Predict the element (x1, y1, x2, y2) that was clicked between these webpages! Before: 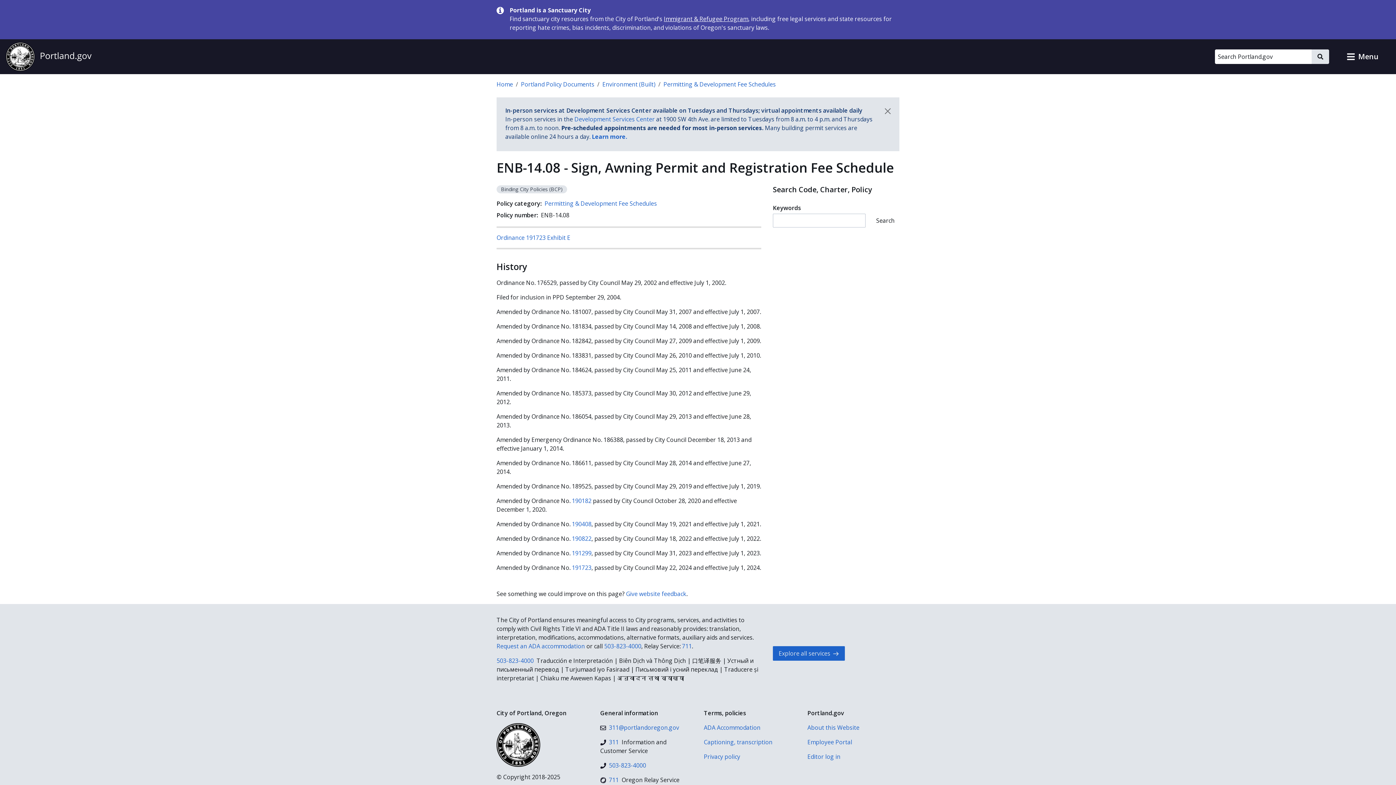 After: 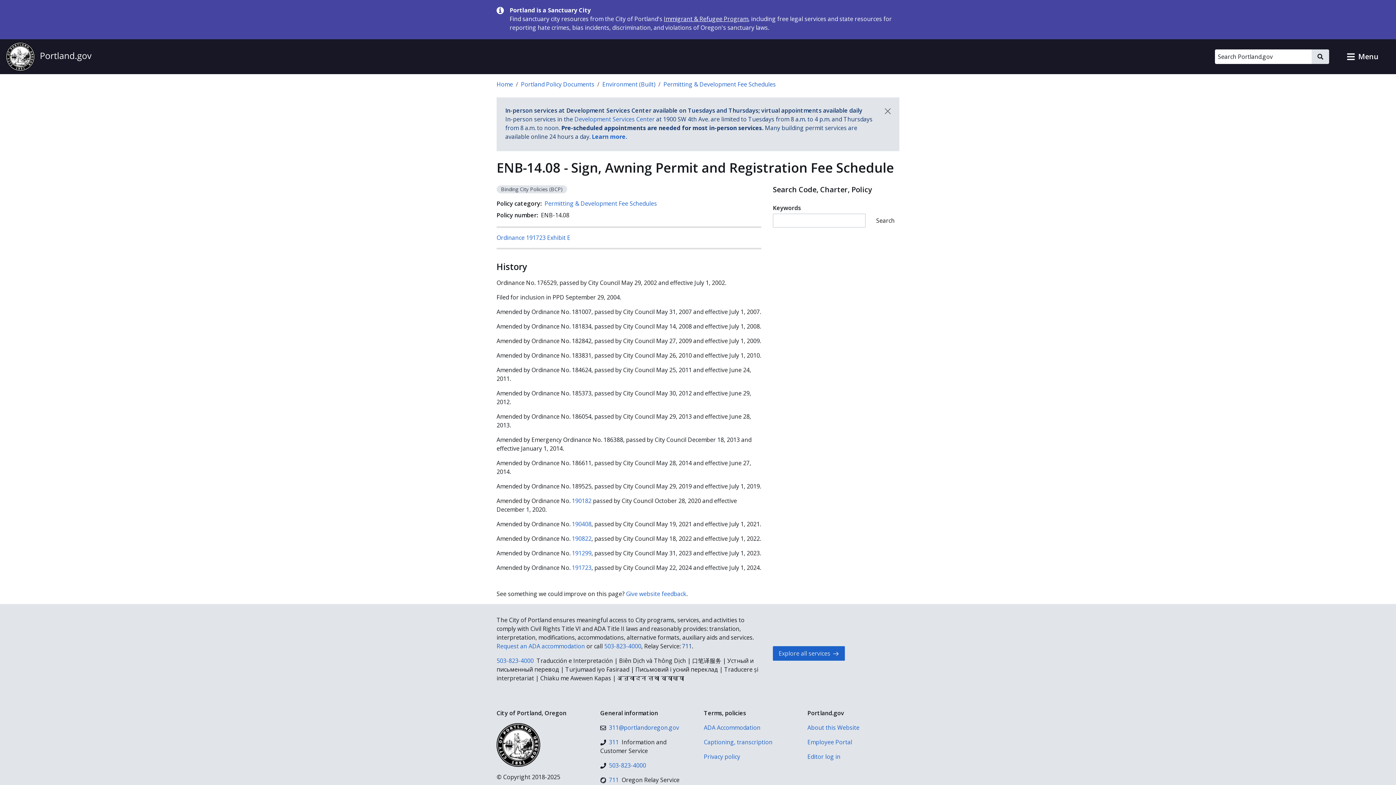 Action: bbox: (682, 642, 692, 650) label: 711